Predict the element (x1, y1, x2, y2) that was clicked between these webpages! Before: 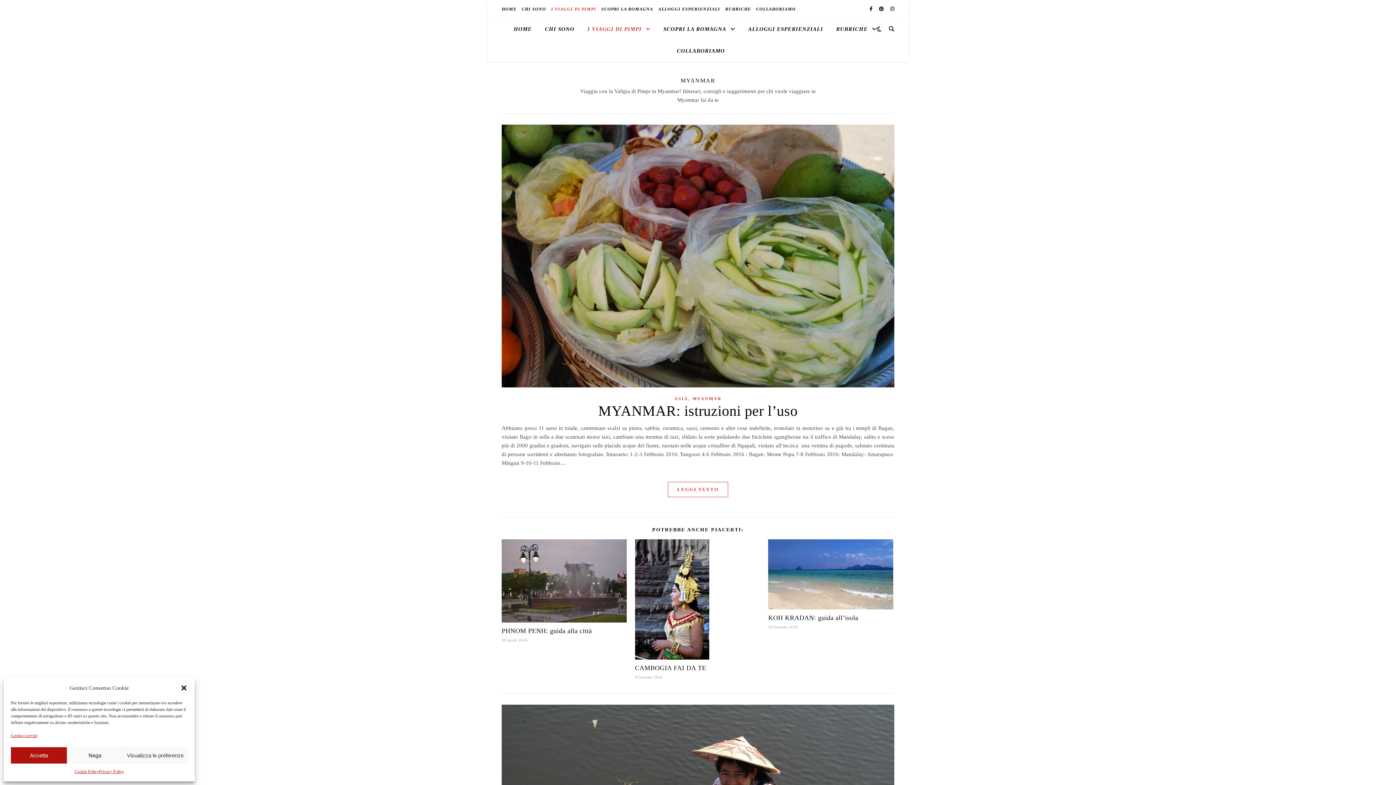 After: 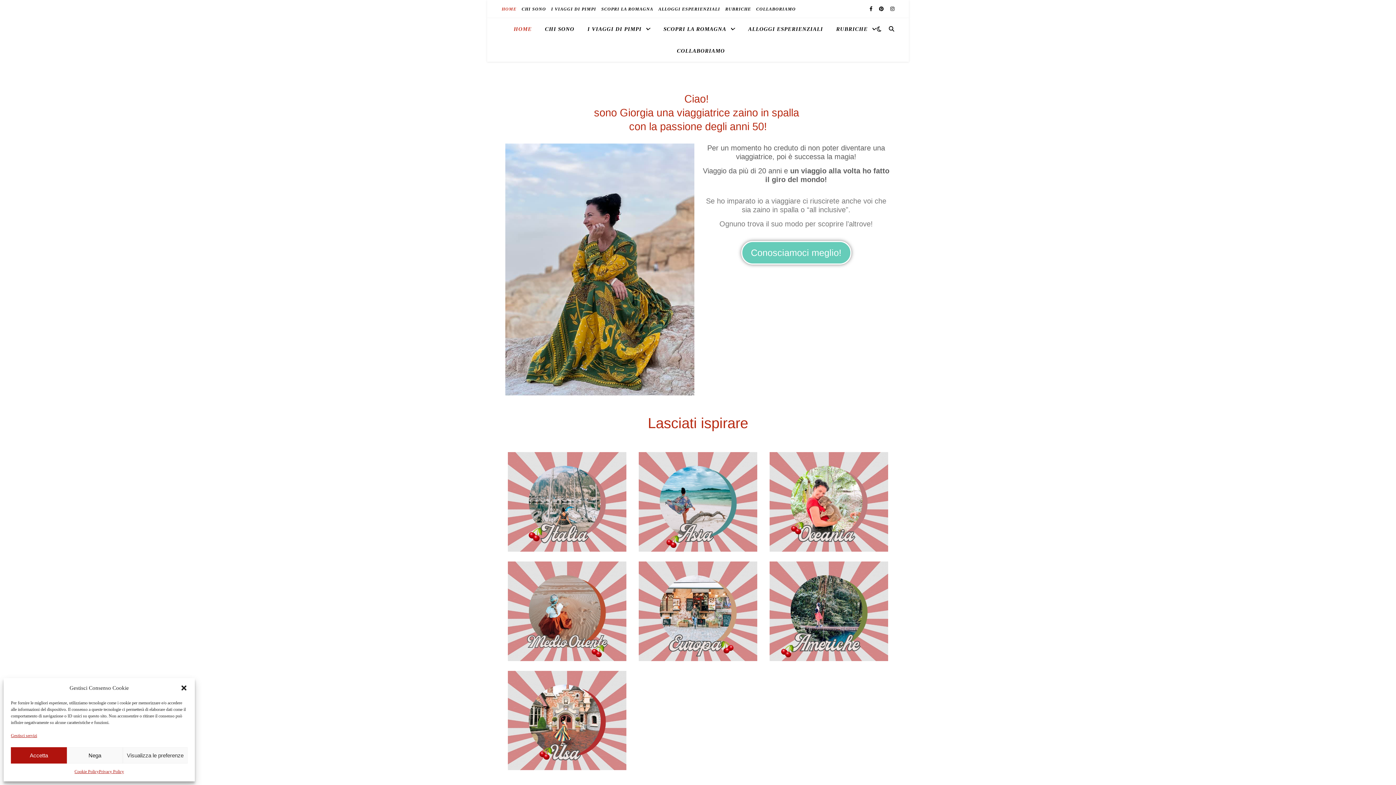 Action: label: HOME bbox: (501, 0, 518, 18)